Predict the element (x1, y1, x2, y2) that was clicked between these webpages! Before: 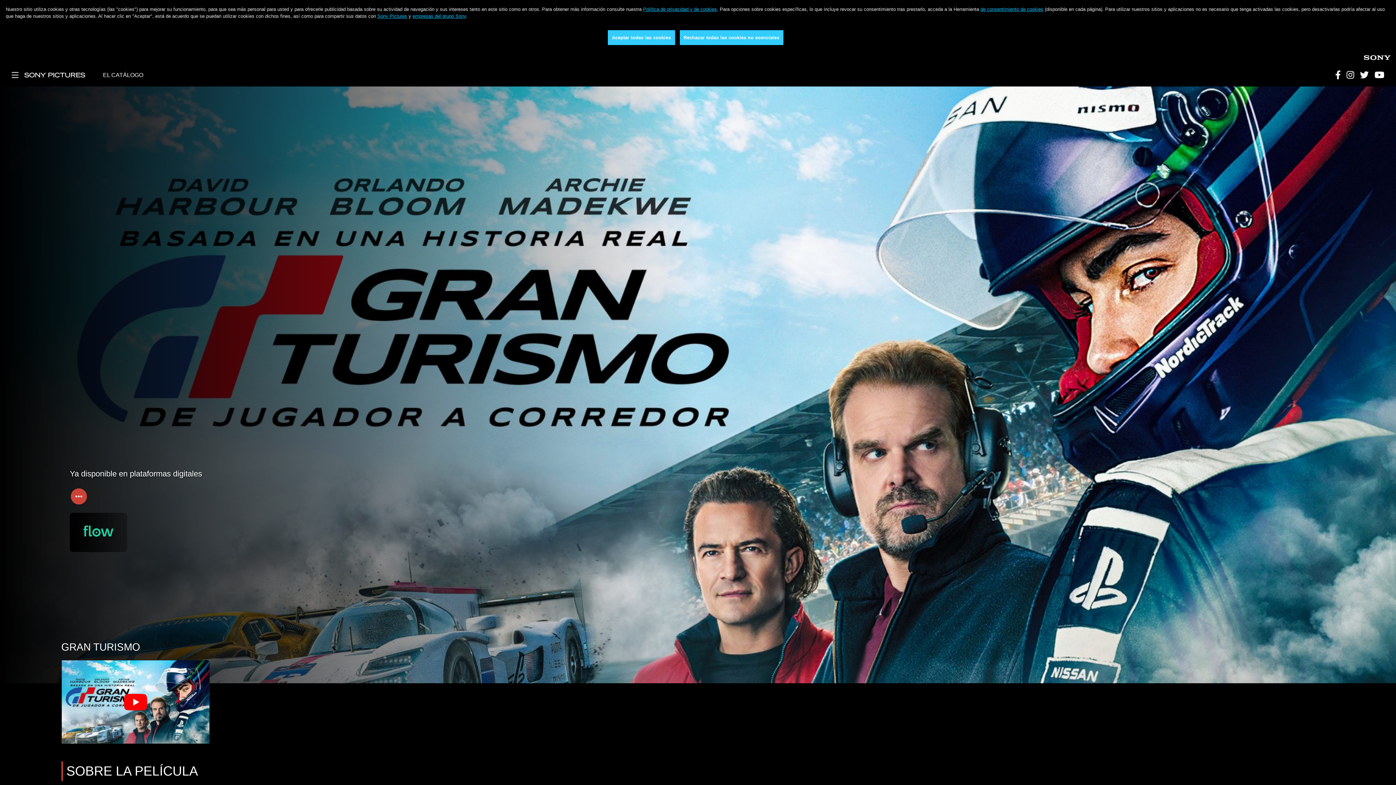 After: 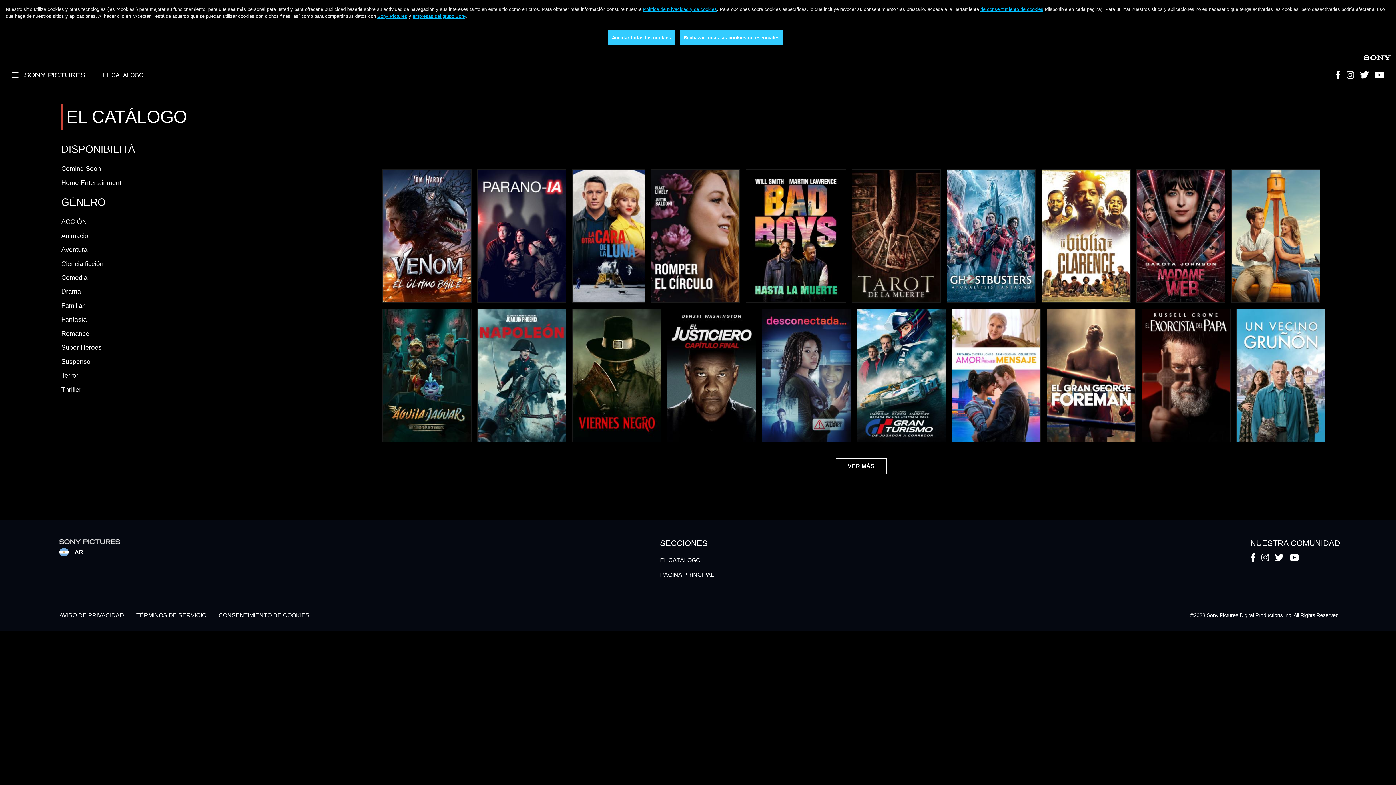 Action: label: EL CATÁLOGO bbox: (102, 64, 143, 86)